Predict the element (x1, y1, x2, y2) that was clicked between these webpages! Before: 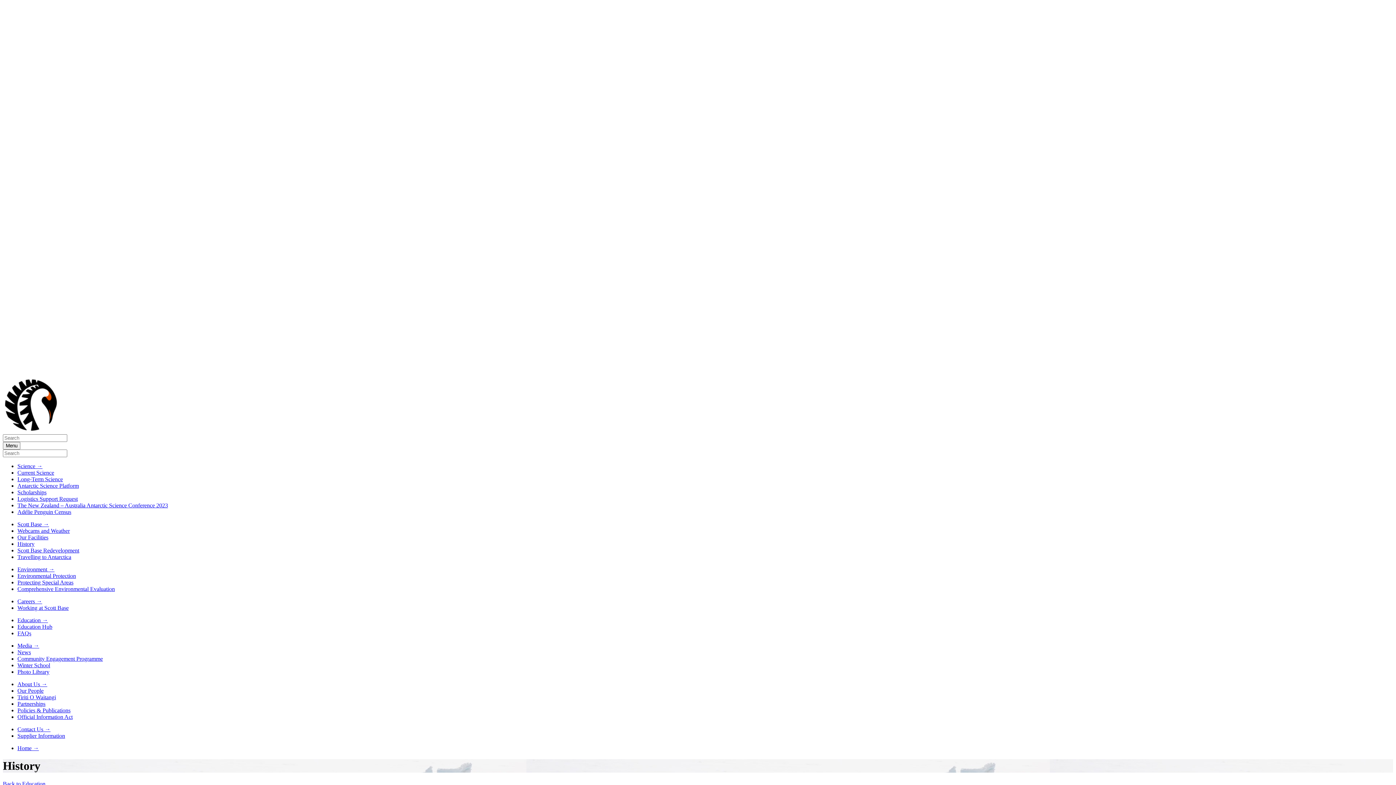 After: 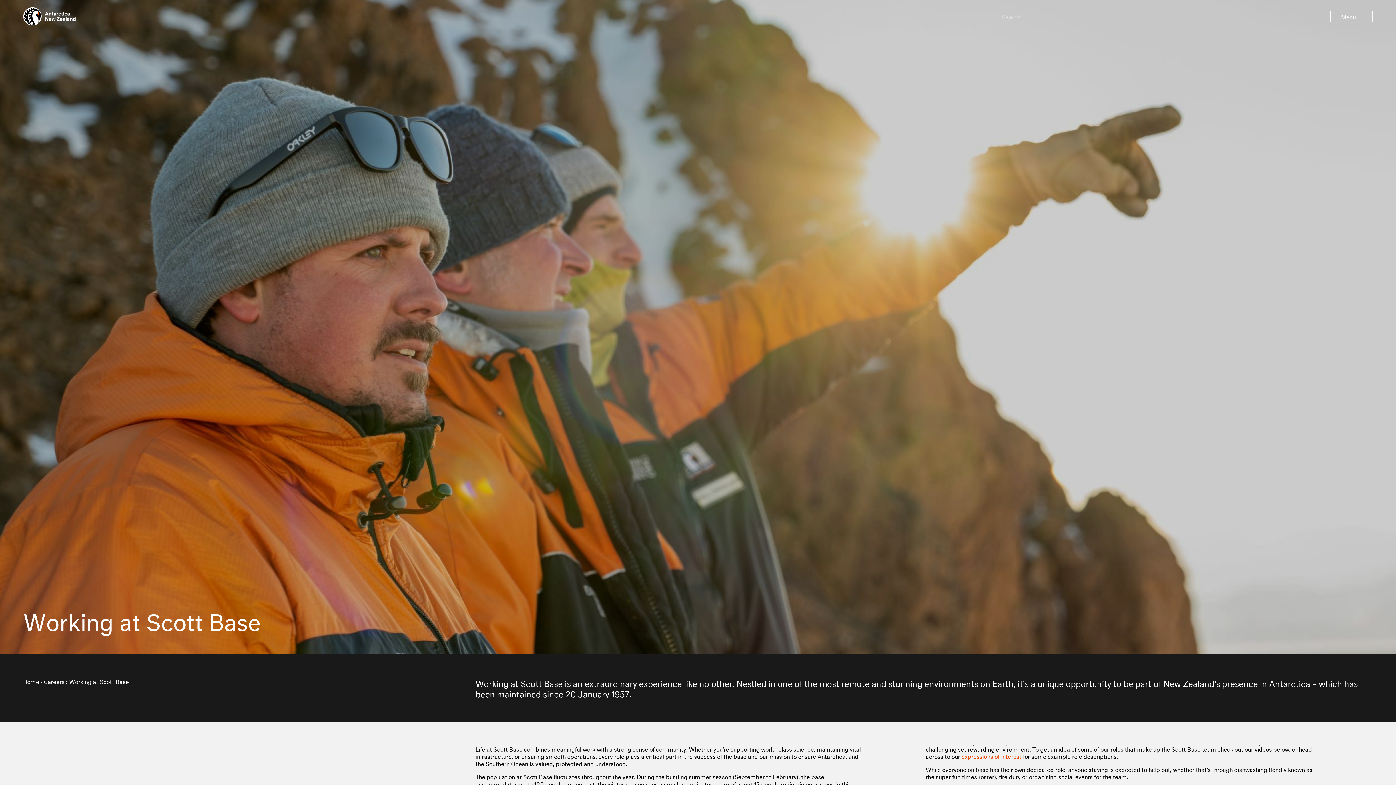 Action: label: Working at Scott Base bbox: (17, 605, 68, 611)